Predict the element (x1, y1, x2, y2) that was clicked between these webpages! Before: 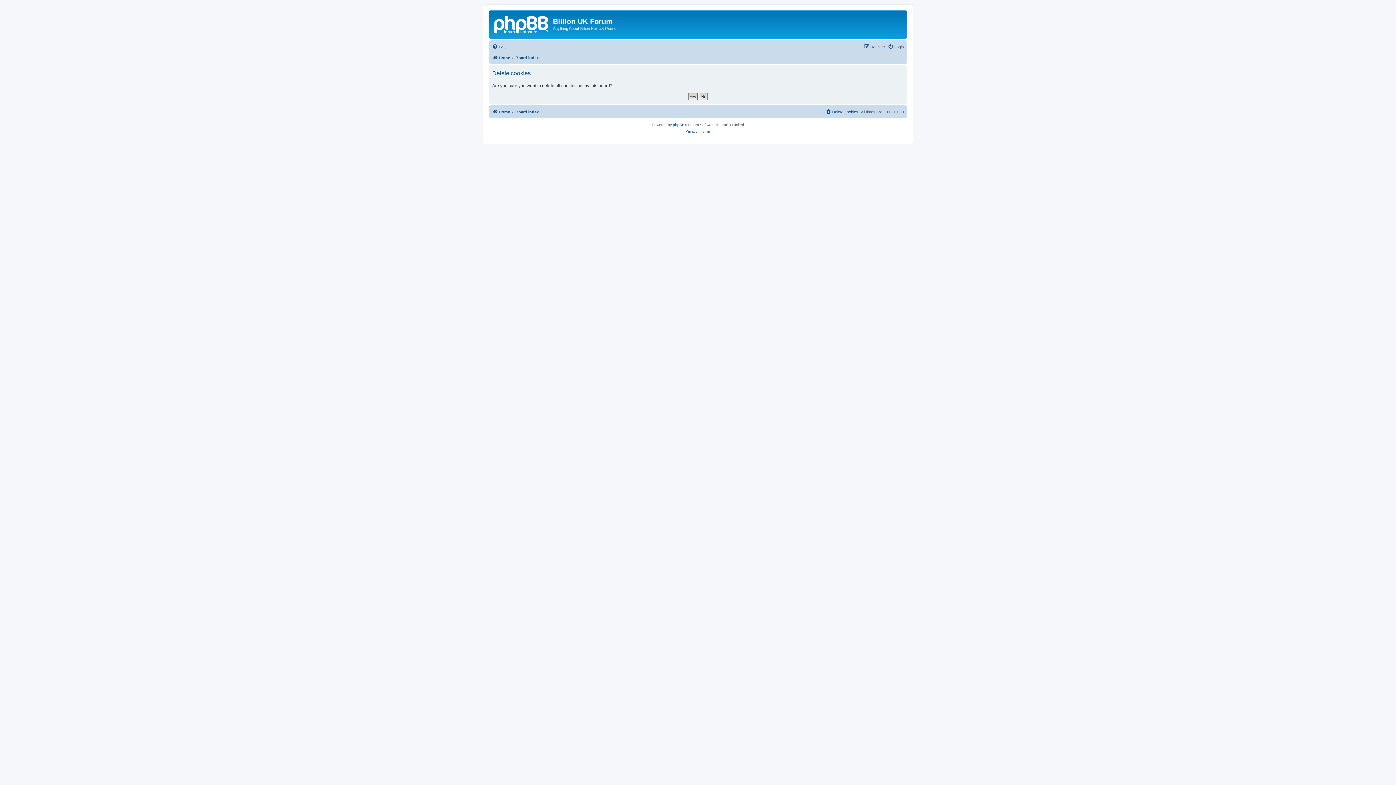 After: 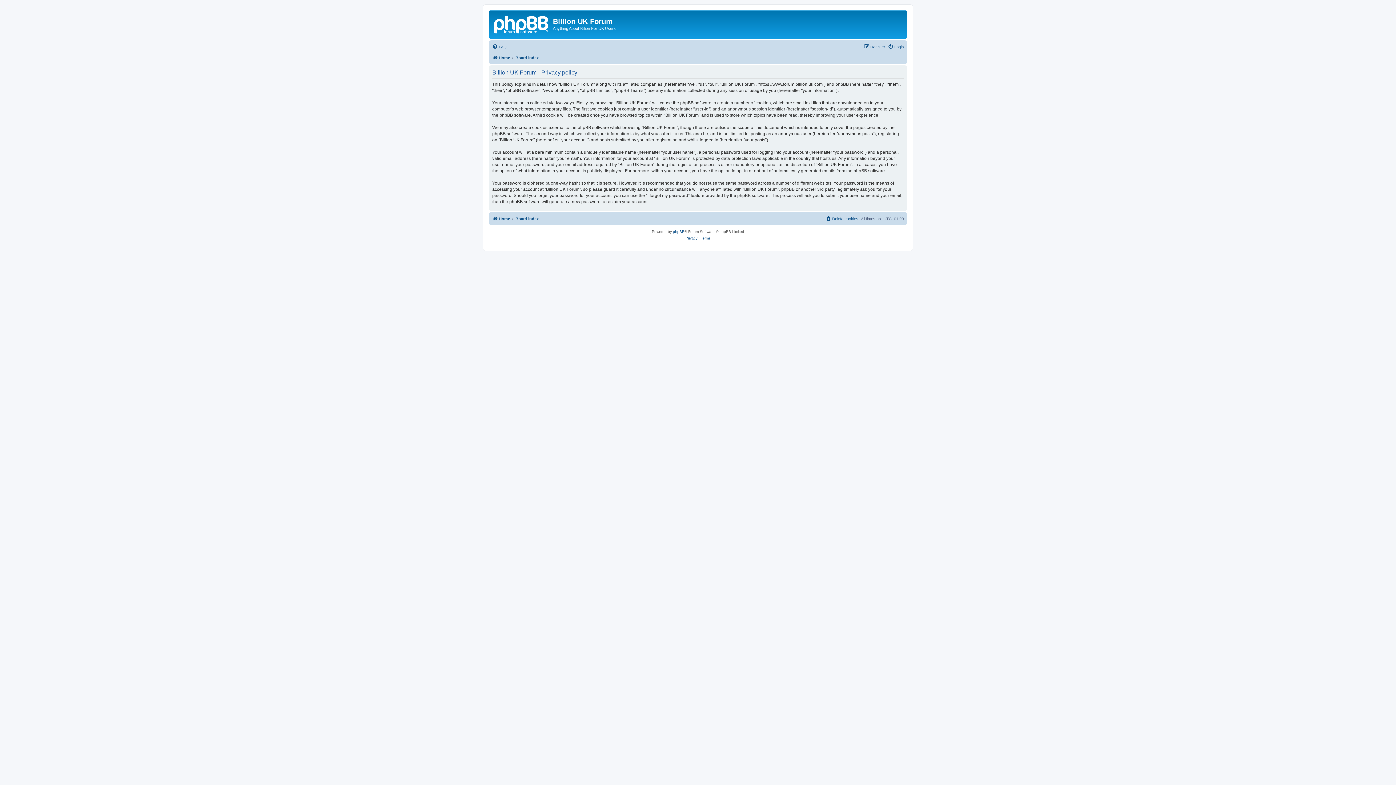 Action: bbox: (685, 128, 697, 134) label: Privacy